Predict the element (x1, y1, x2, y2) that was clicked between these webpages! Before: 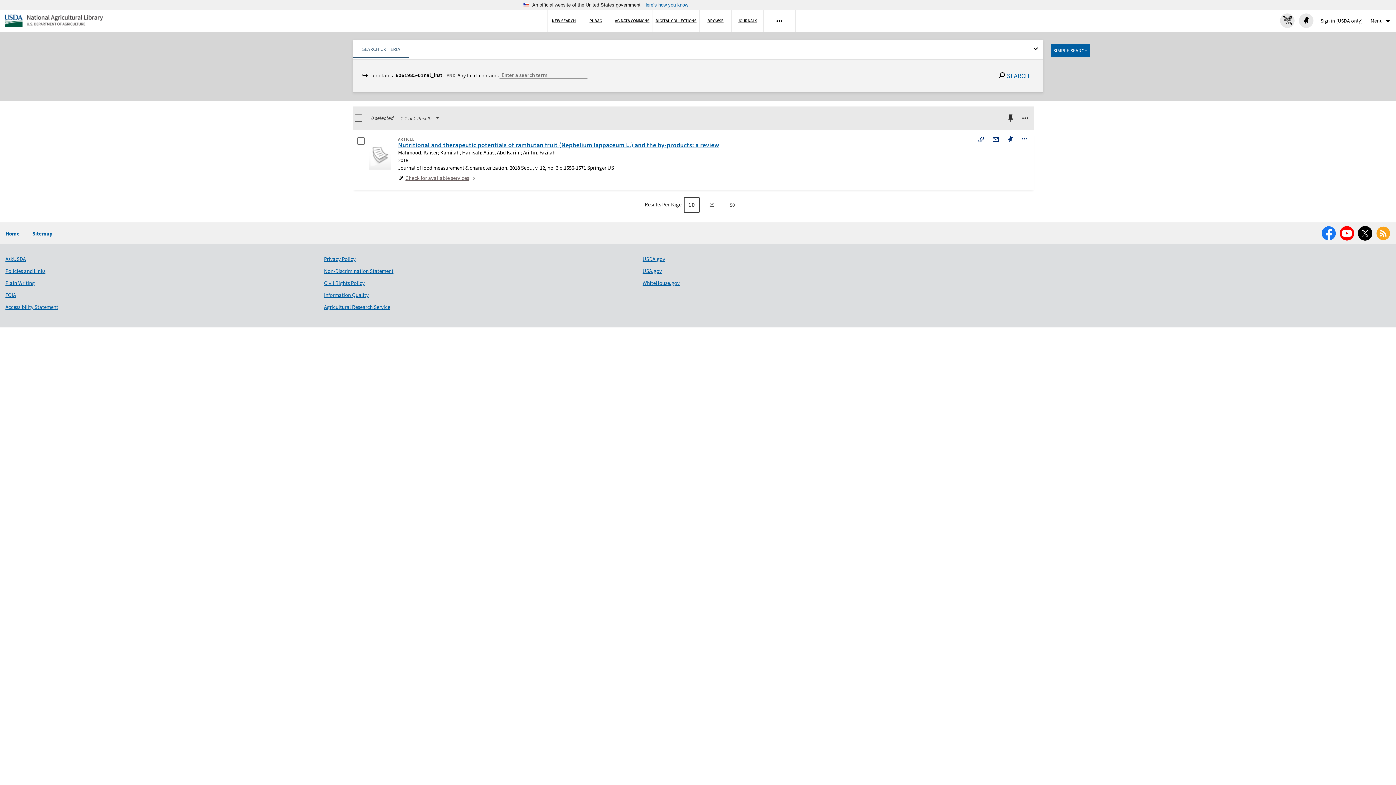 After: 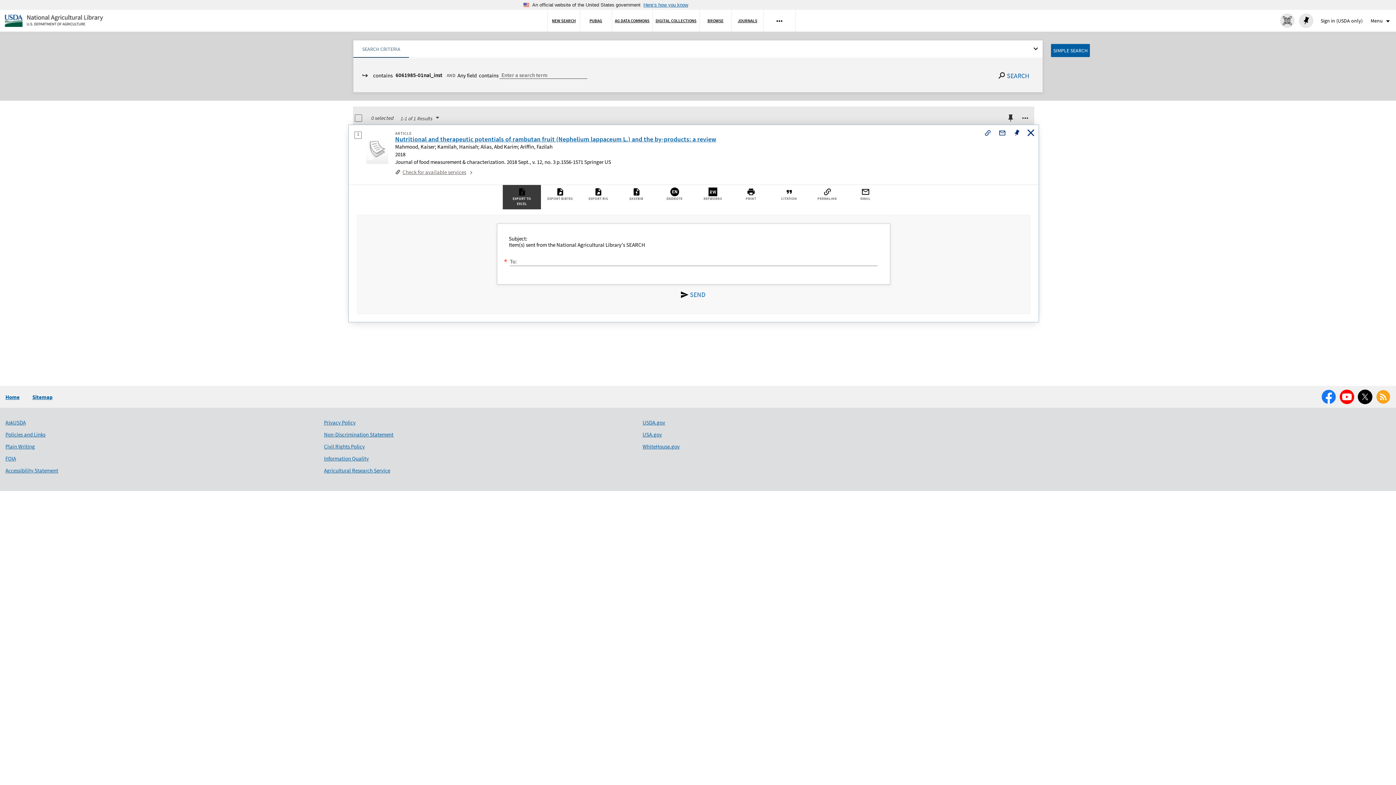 Action: bbox: (988, 132, 1003, 146) label: Email of Nutritional and therapeutic potentials of rambutan fruit (Nephelium lappaceum L.) and the by-products: a review